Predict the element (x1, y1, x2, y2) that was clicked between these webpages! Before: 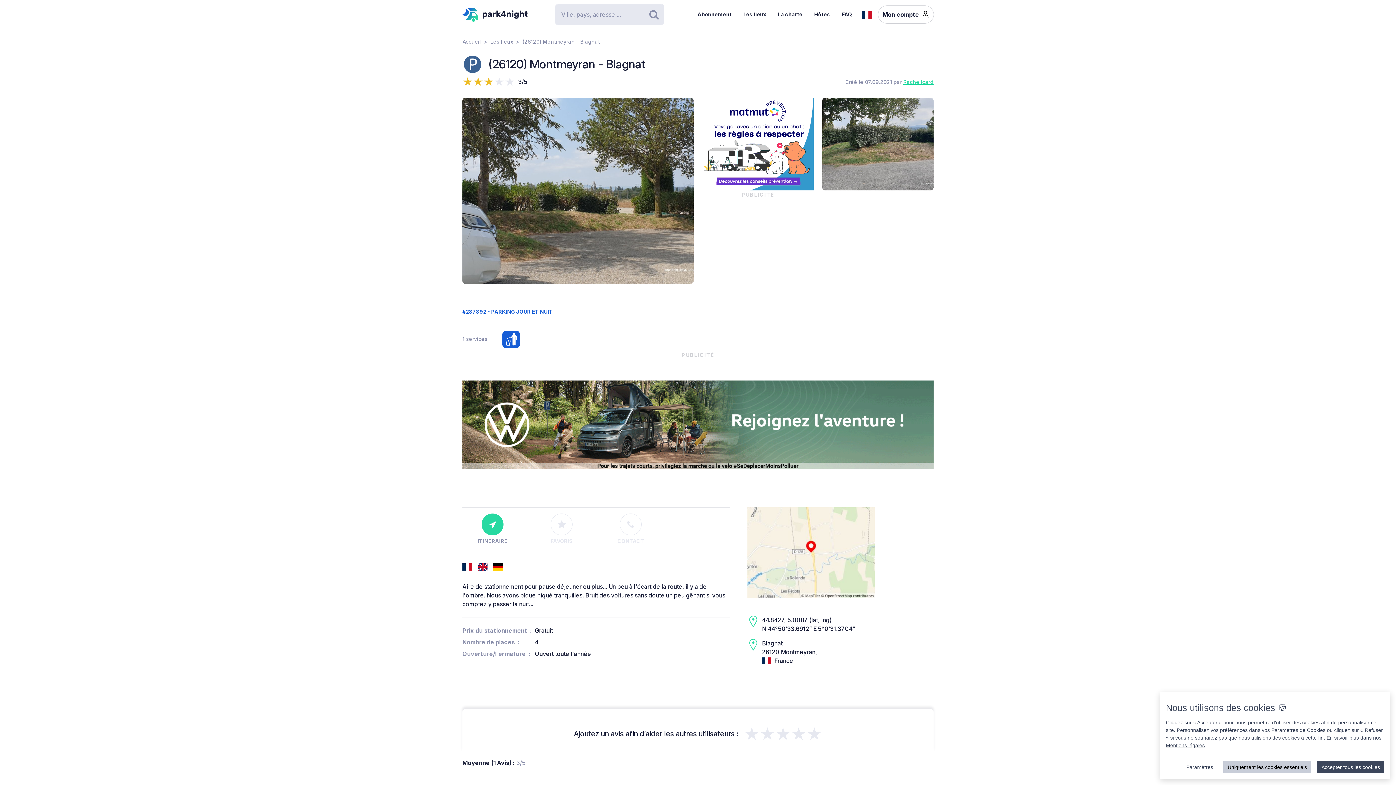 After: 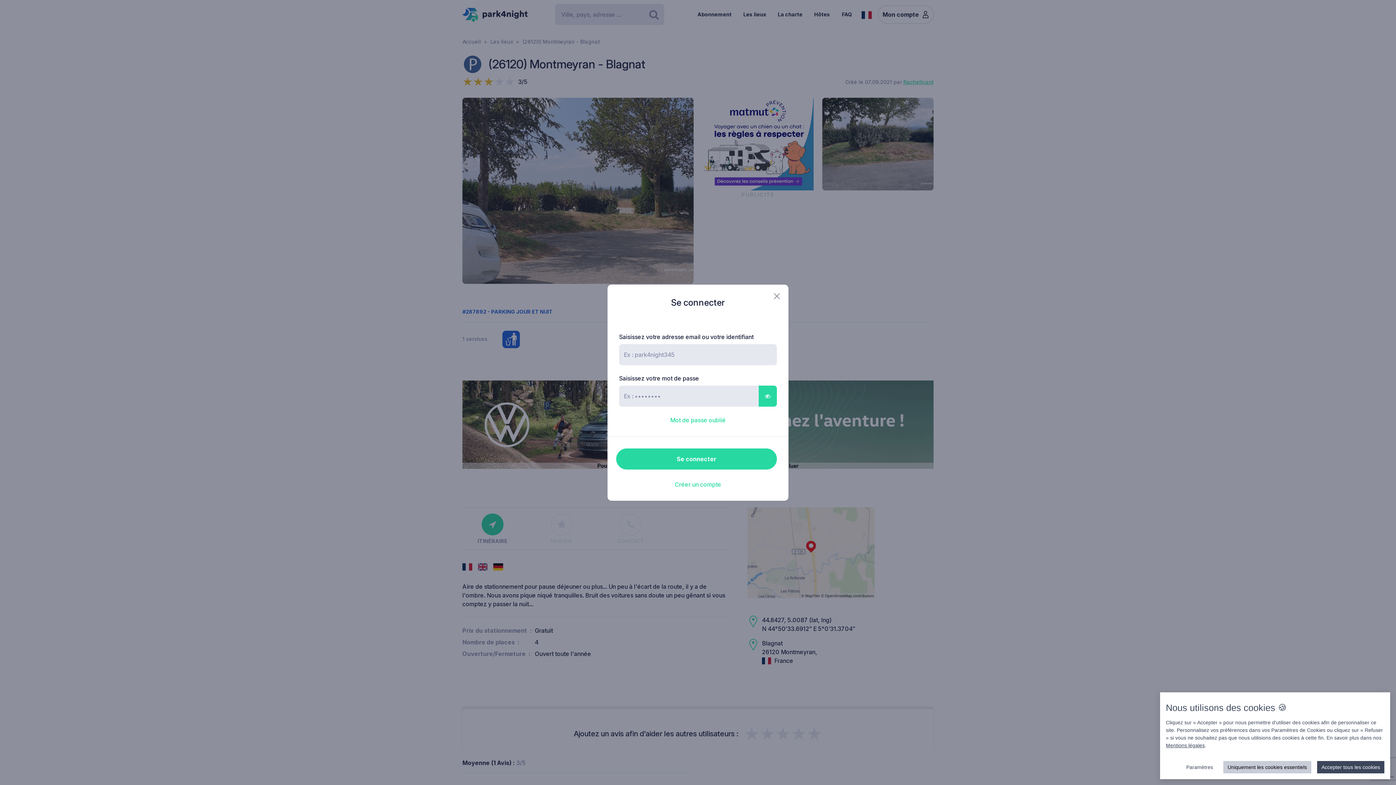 Action: bbox: (462, 709, 933, 752) label: Ajoutez un avis afin d’aider les autres utilisateurs :
★★★★★